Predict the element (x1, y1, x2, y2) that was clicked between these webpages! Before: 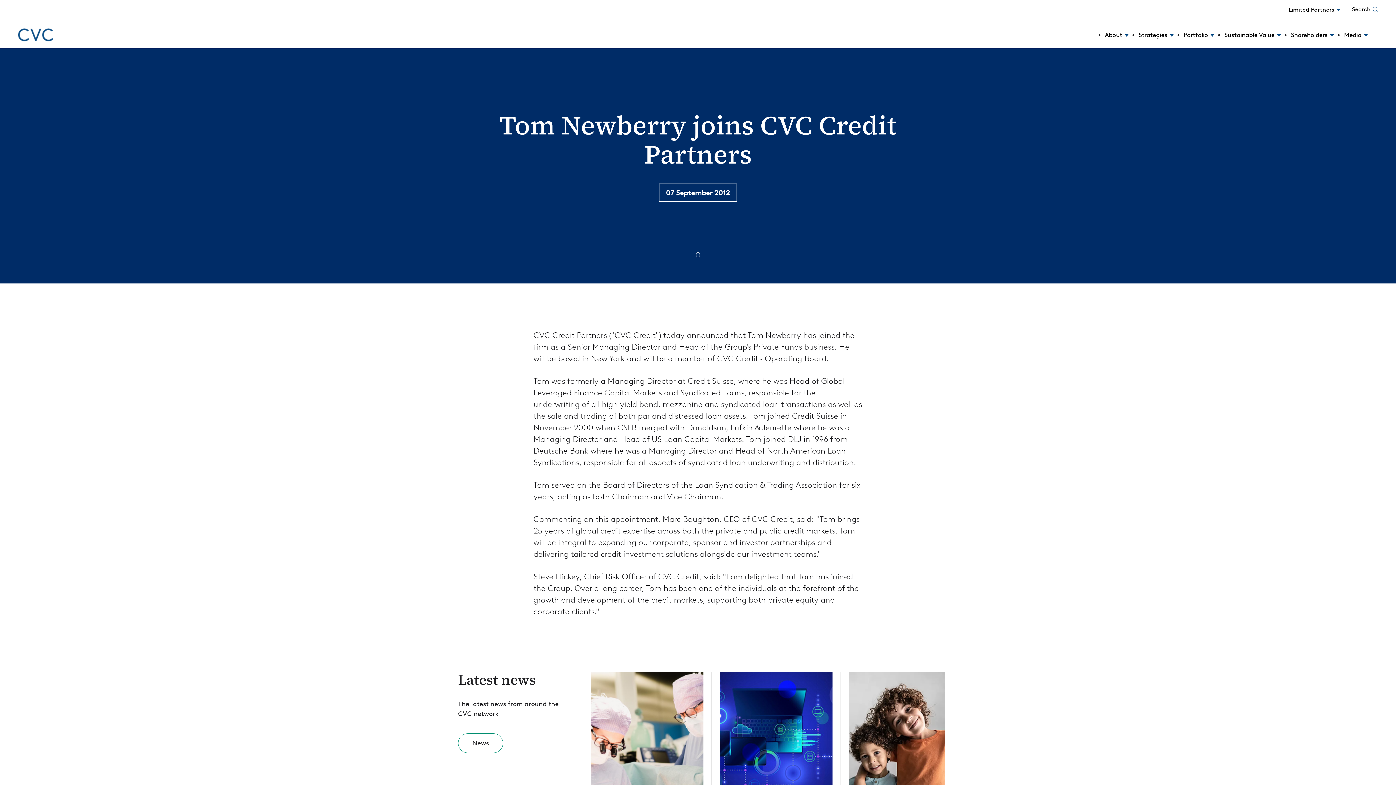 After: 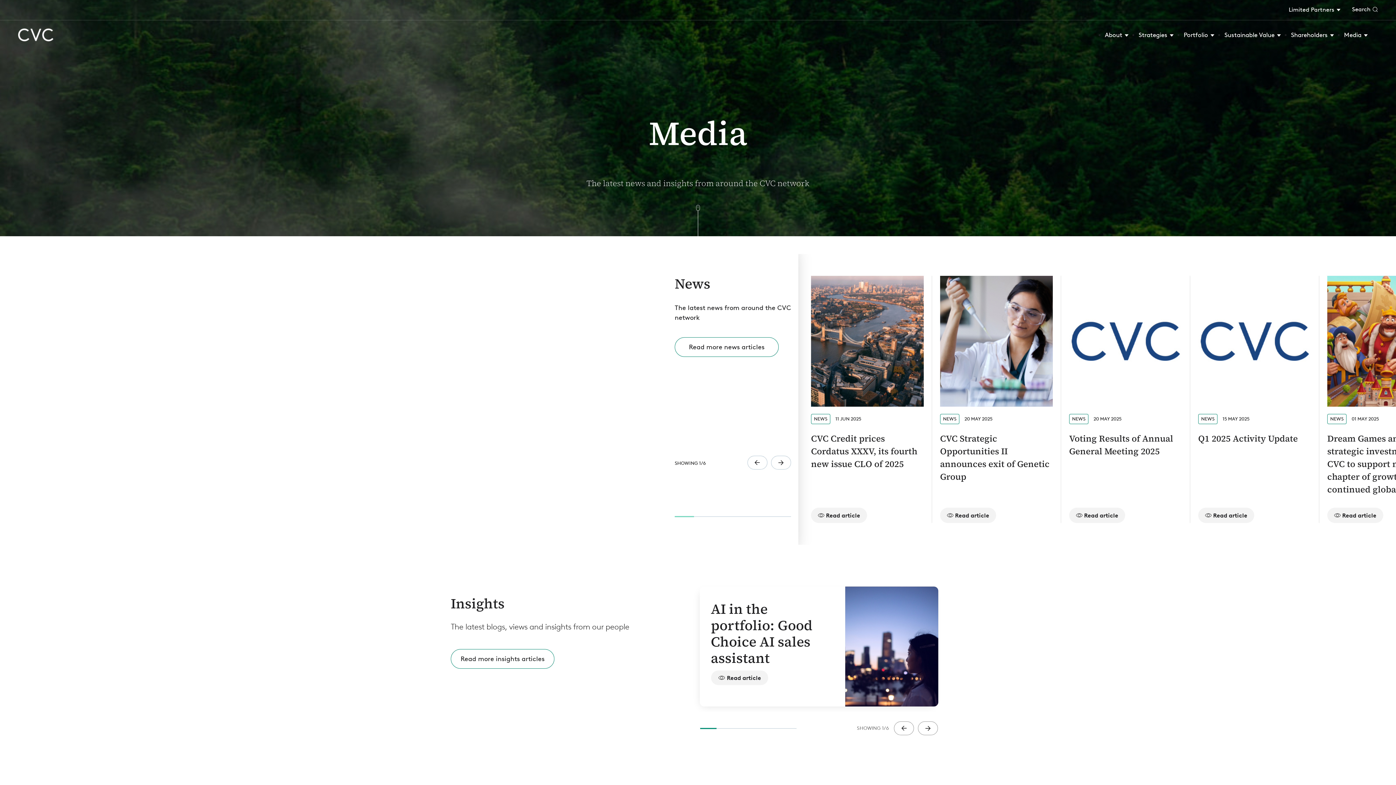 Action: bbox: (1344, 30, 1368, 39) label: Media 